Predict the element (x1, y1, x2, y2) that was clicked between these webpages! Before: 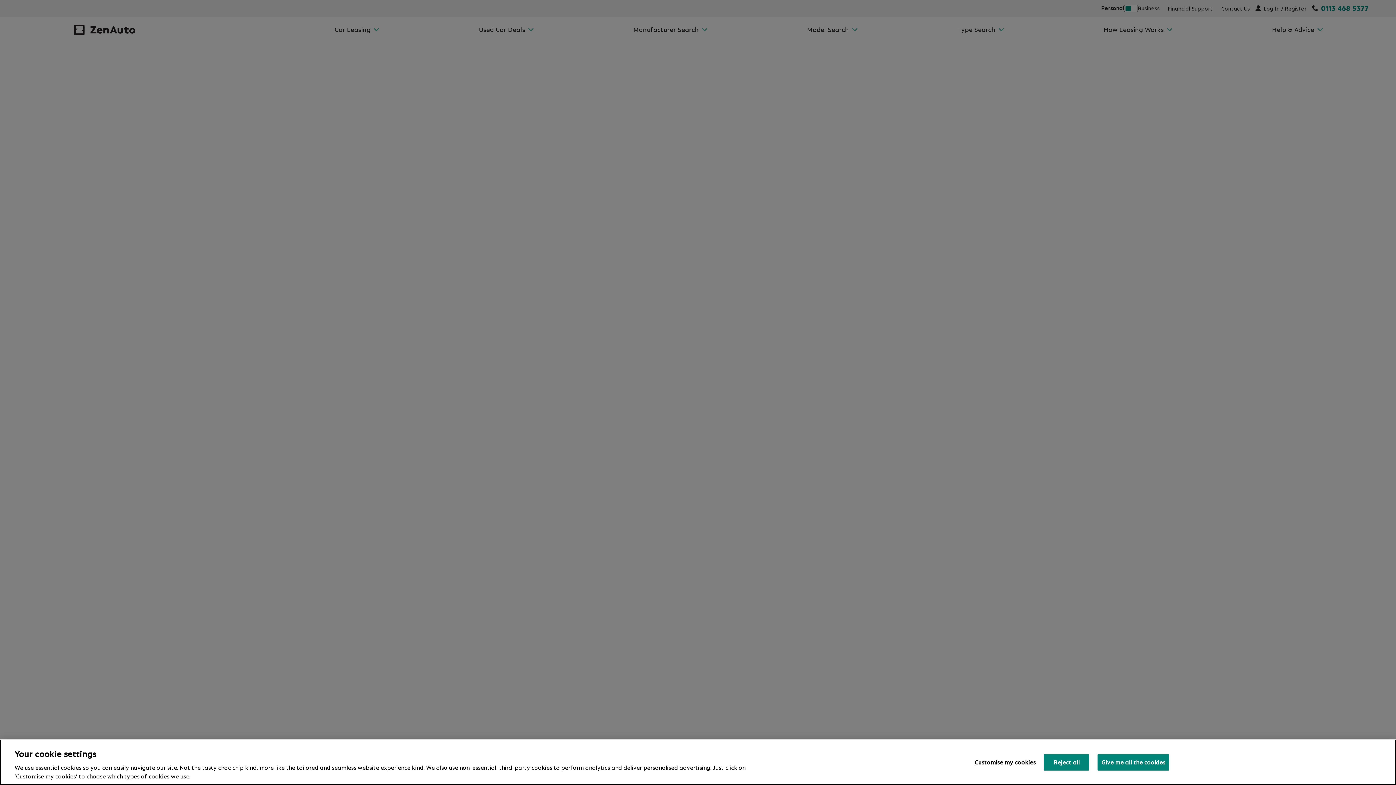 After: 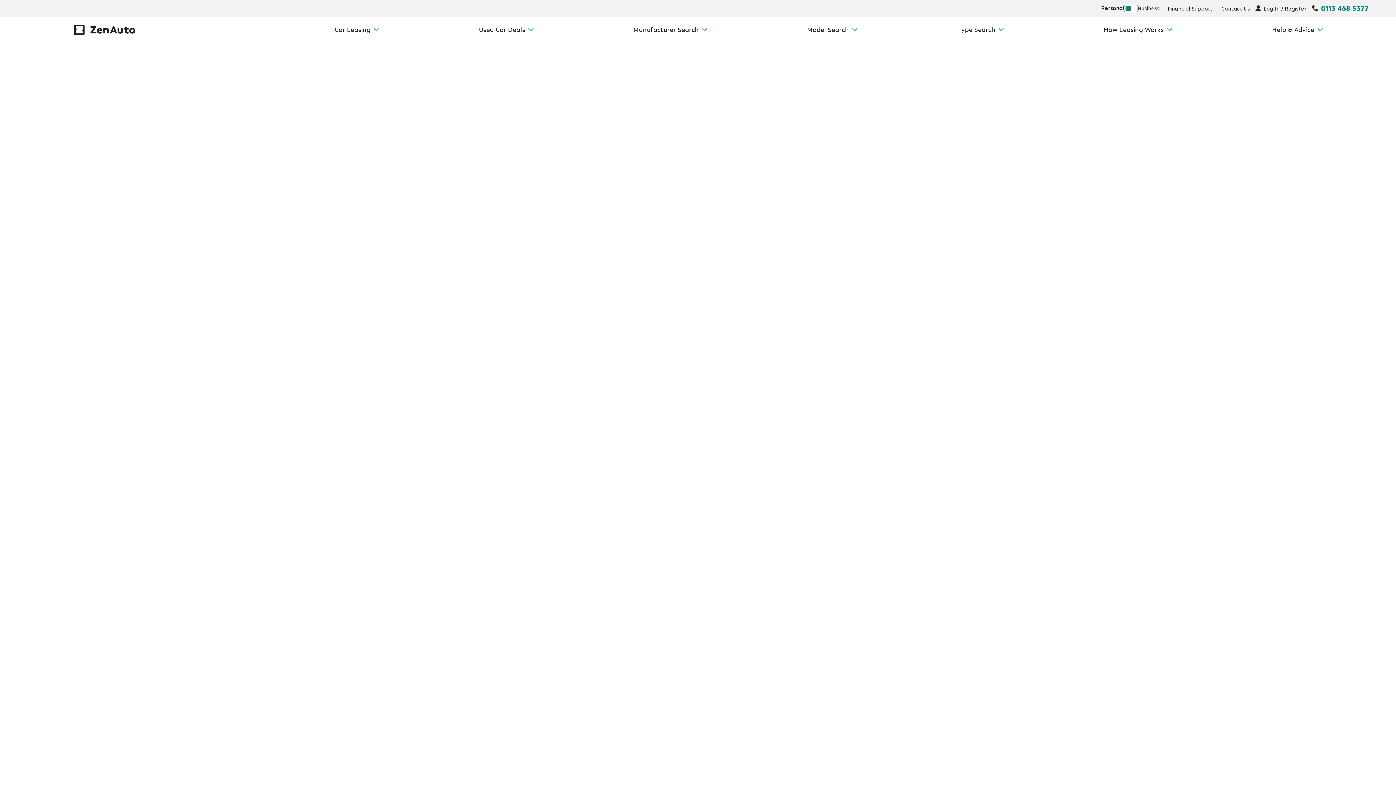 Action: bbox: (1044, 754, 1089, 771) label: Reject all